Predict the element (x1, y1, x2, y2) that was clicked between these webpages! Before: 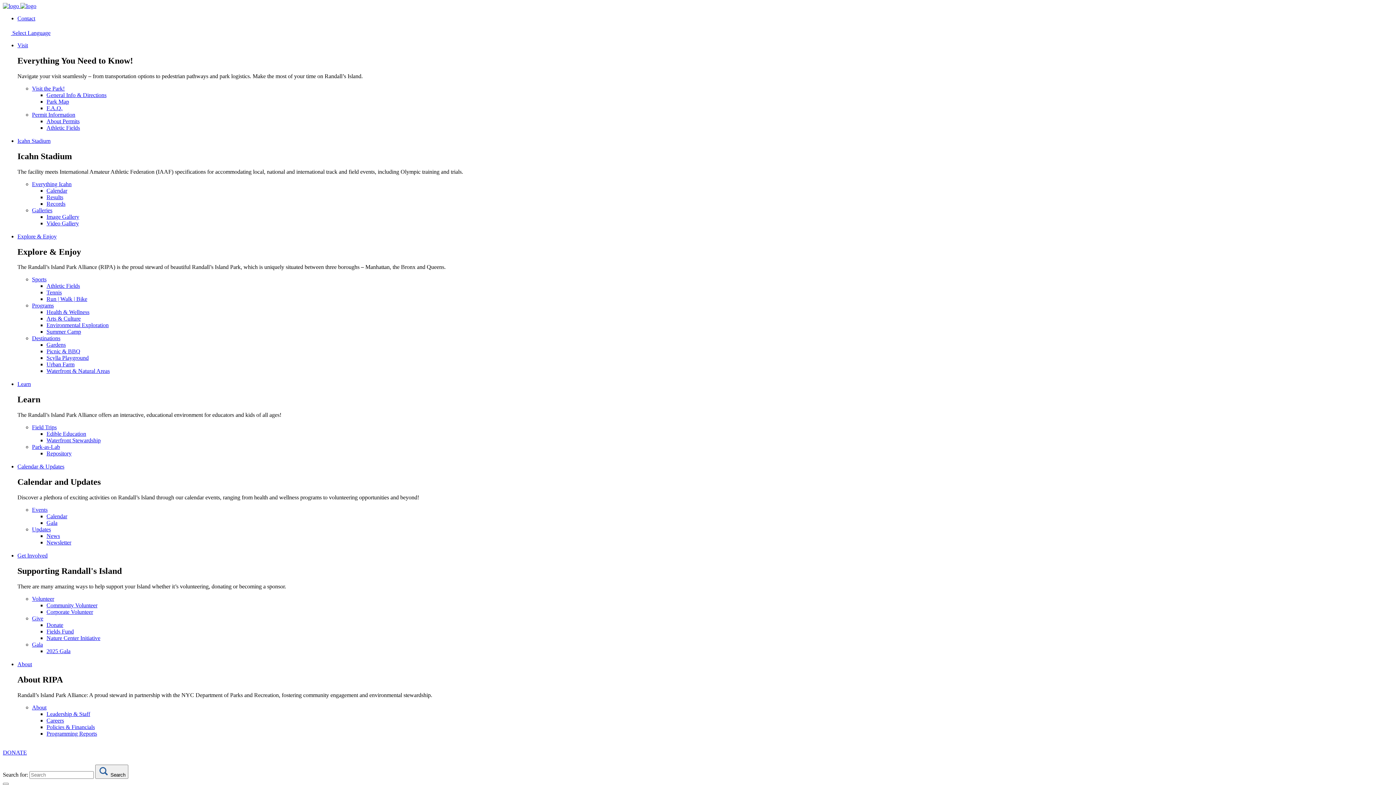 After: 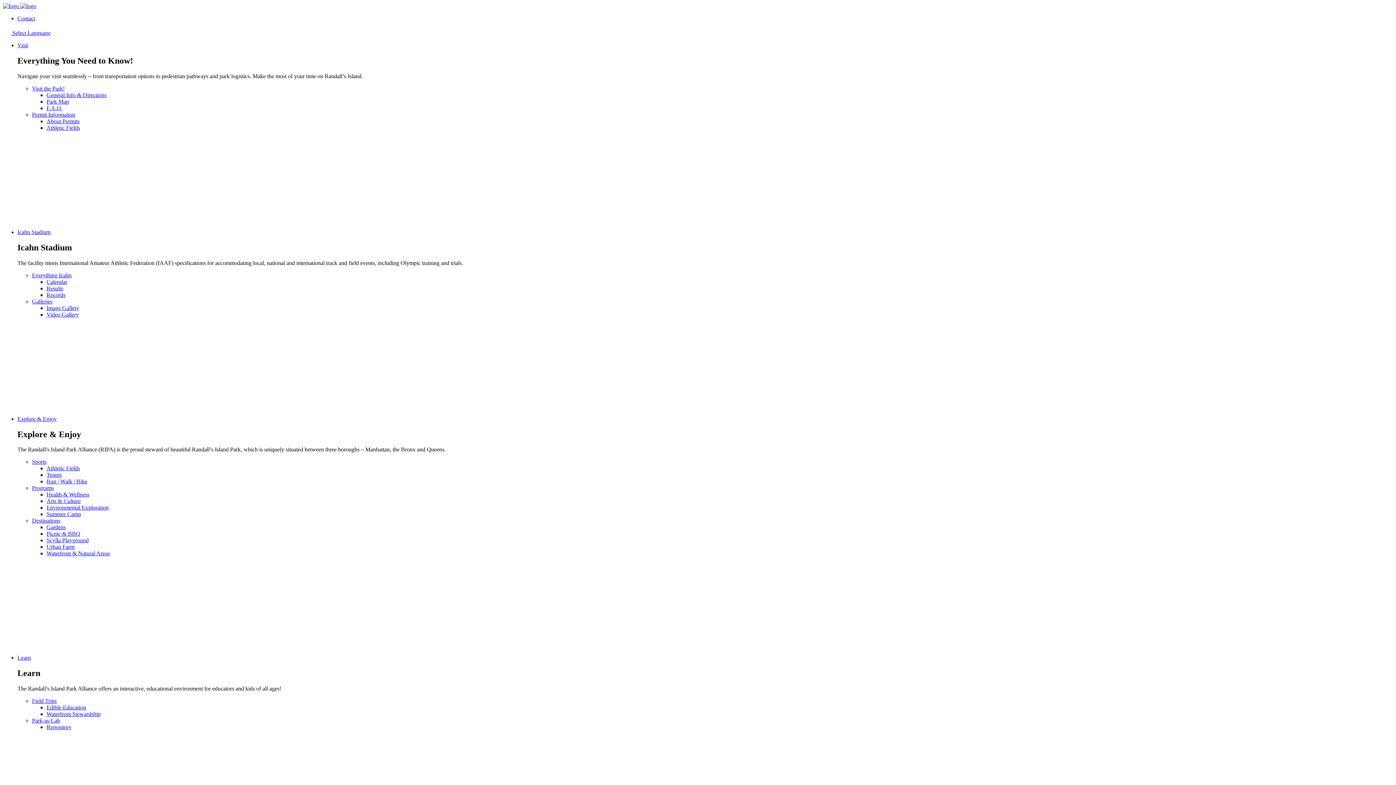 Action: bbox: (46, 187, 67, 193) label: Calendar